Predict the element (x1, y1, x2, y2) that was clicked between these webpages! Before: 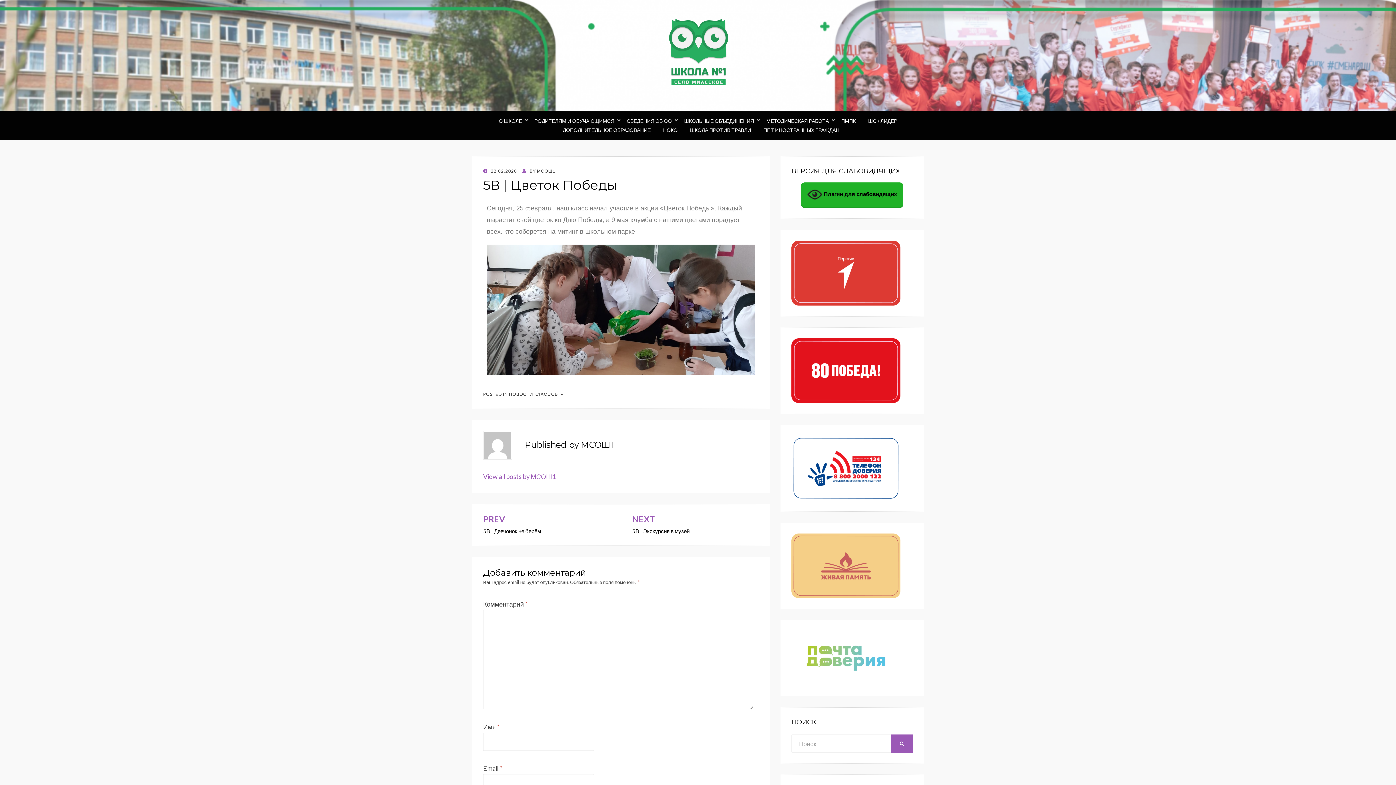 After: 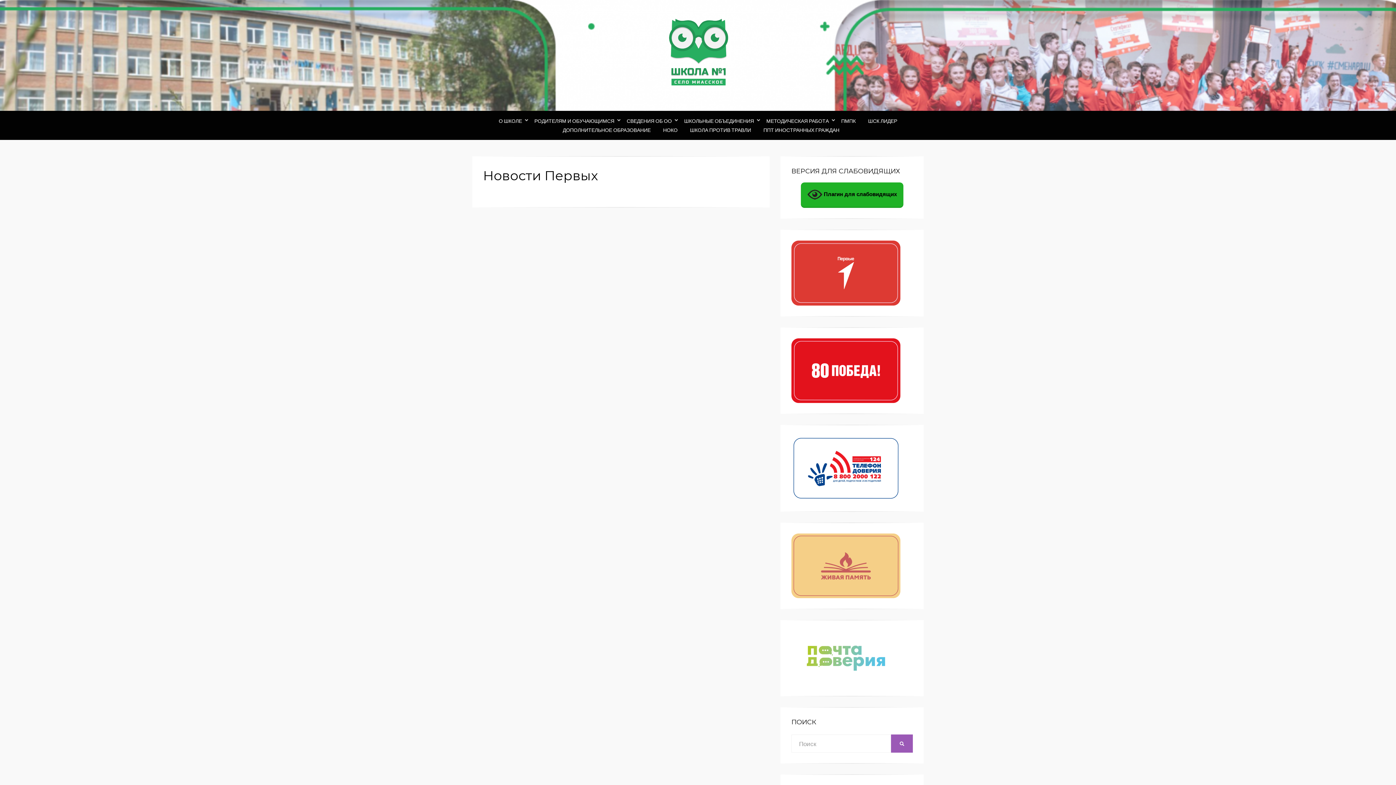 Action: bbox: (791, 268, 900, 276)